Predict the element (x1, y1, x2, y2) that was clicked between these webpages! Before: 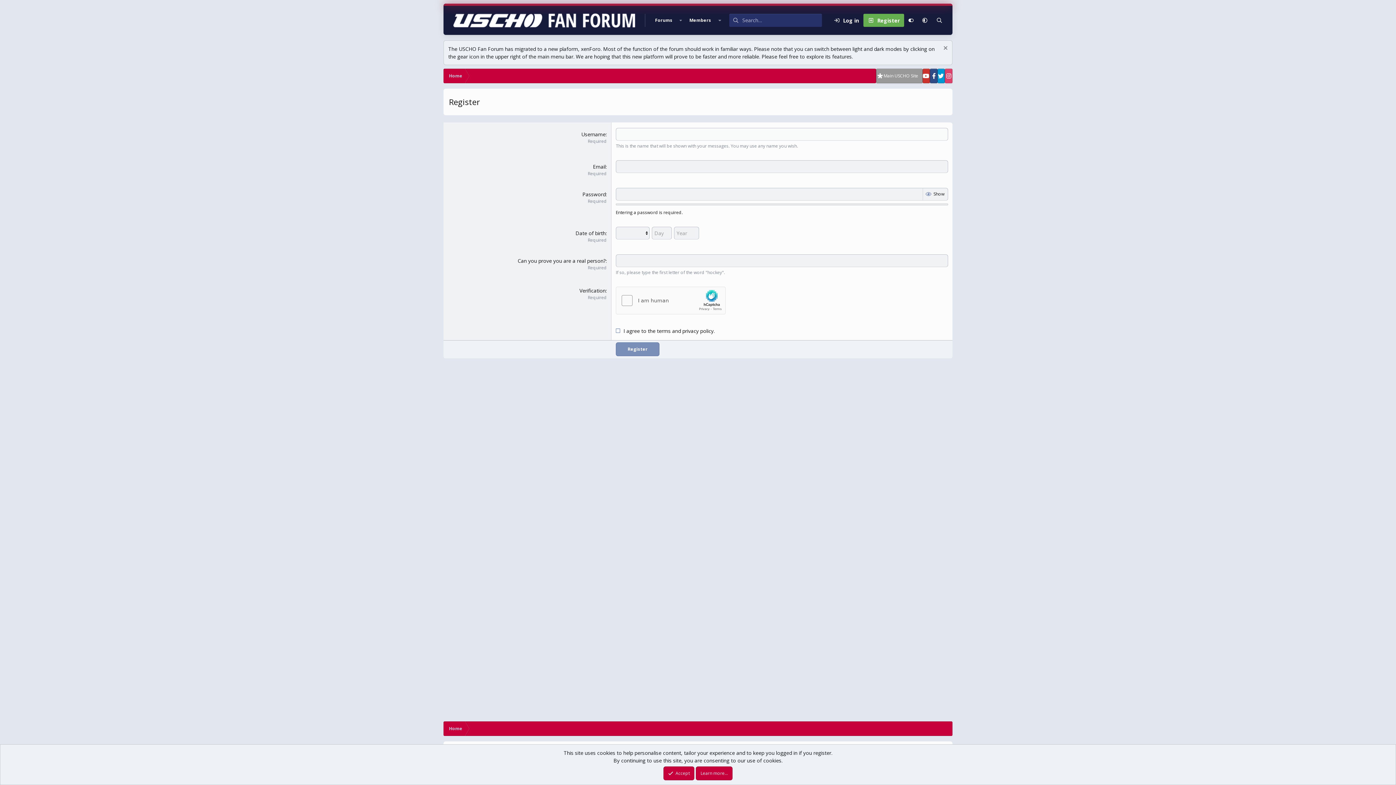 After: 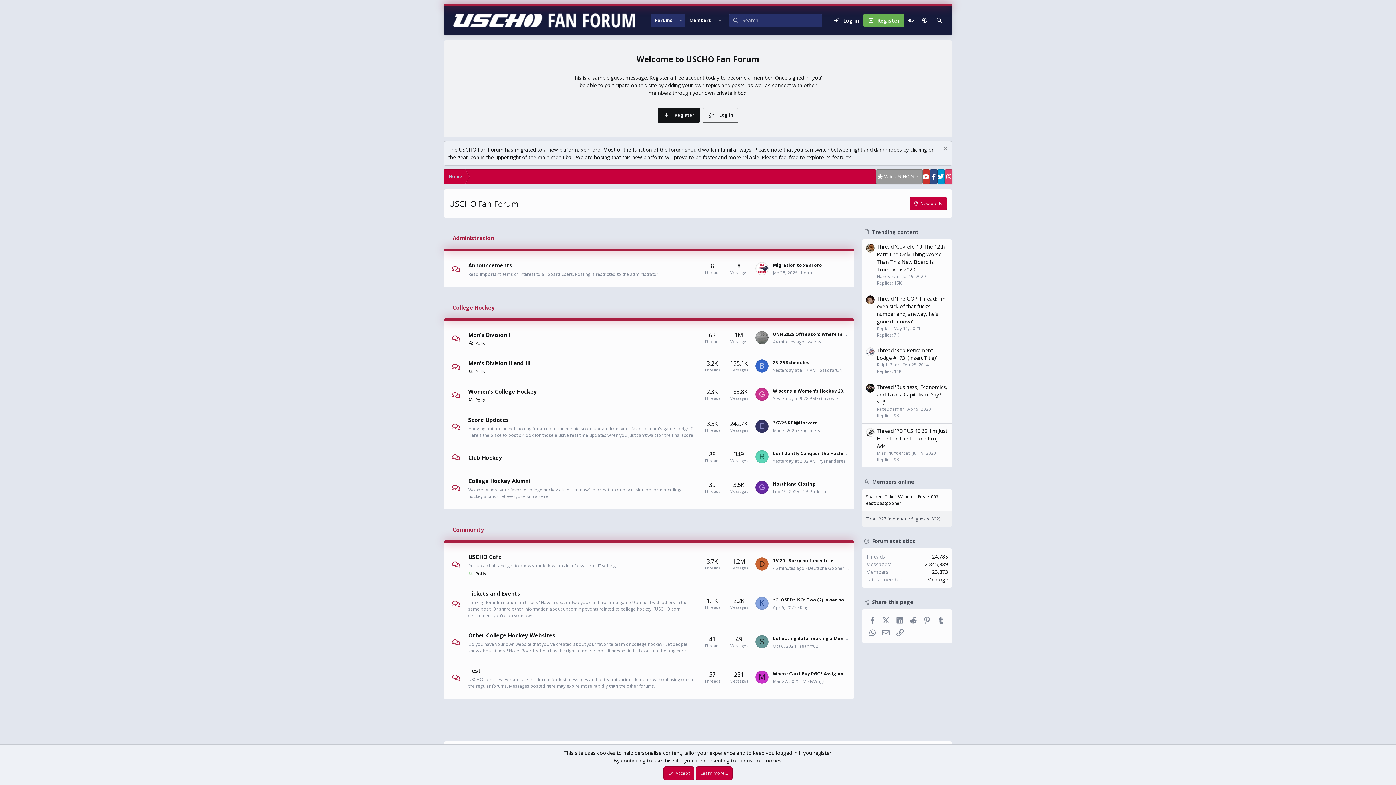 Action: label: Forums bbox: (650, 13, 677, 26)